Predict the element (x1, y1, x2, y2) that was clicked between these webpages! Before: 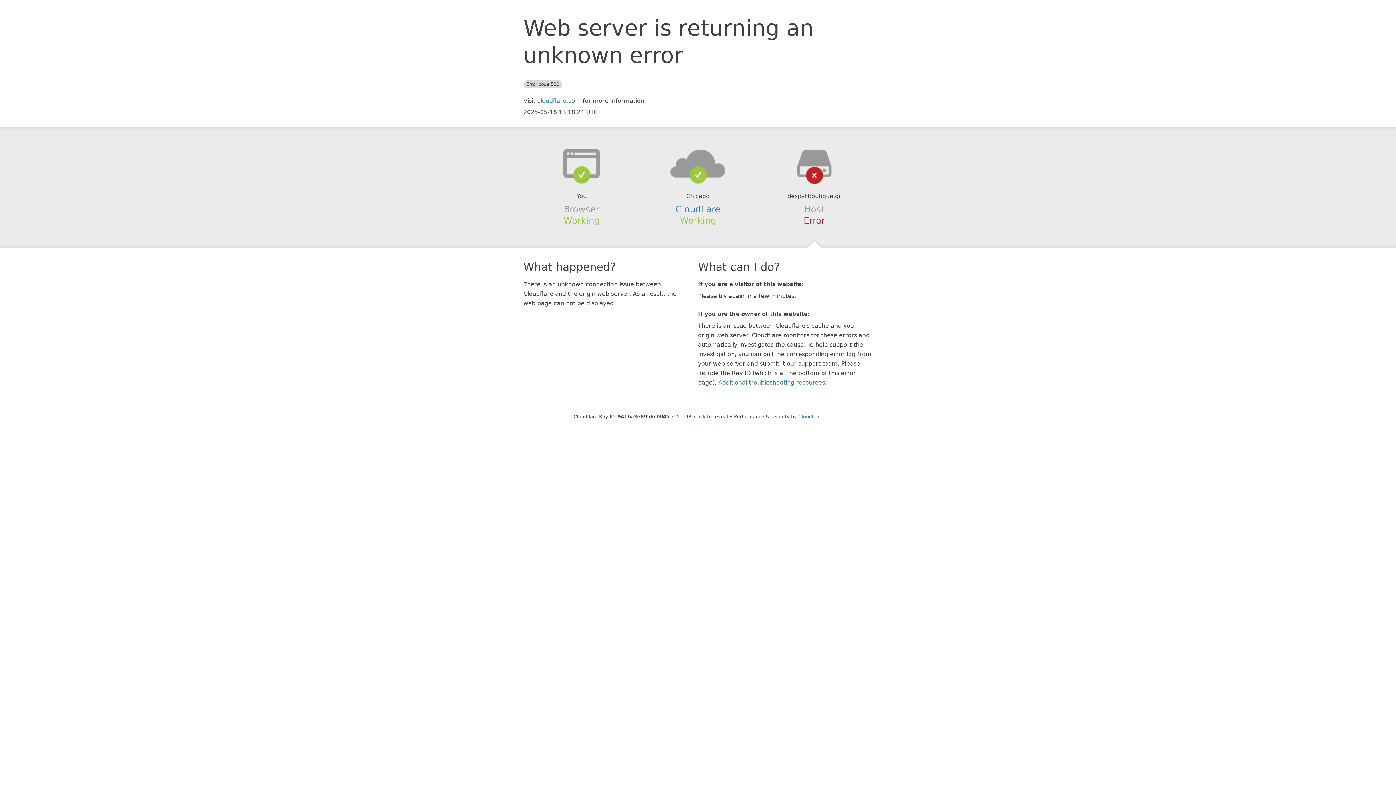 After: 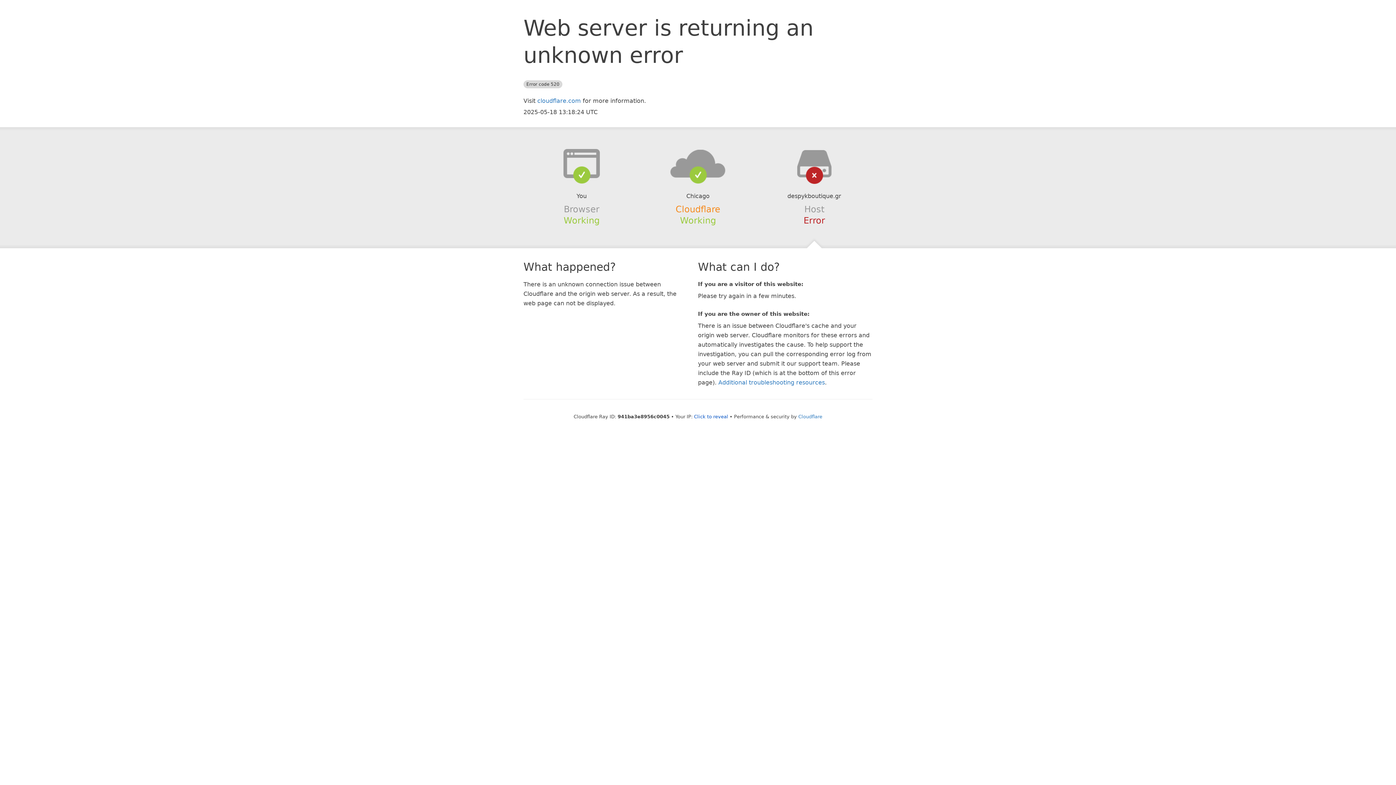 Action: bbox: (675, 204, 720, 214) label: Cloudflare